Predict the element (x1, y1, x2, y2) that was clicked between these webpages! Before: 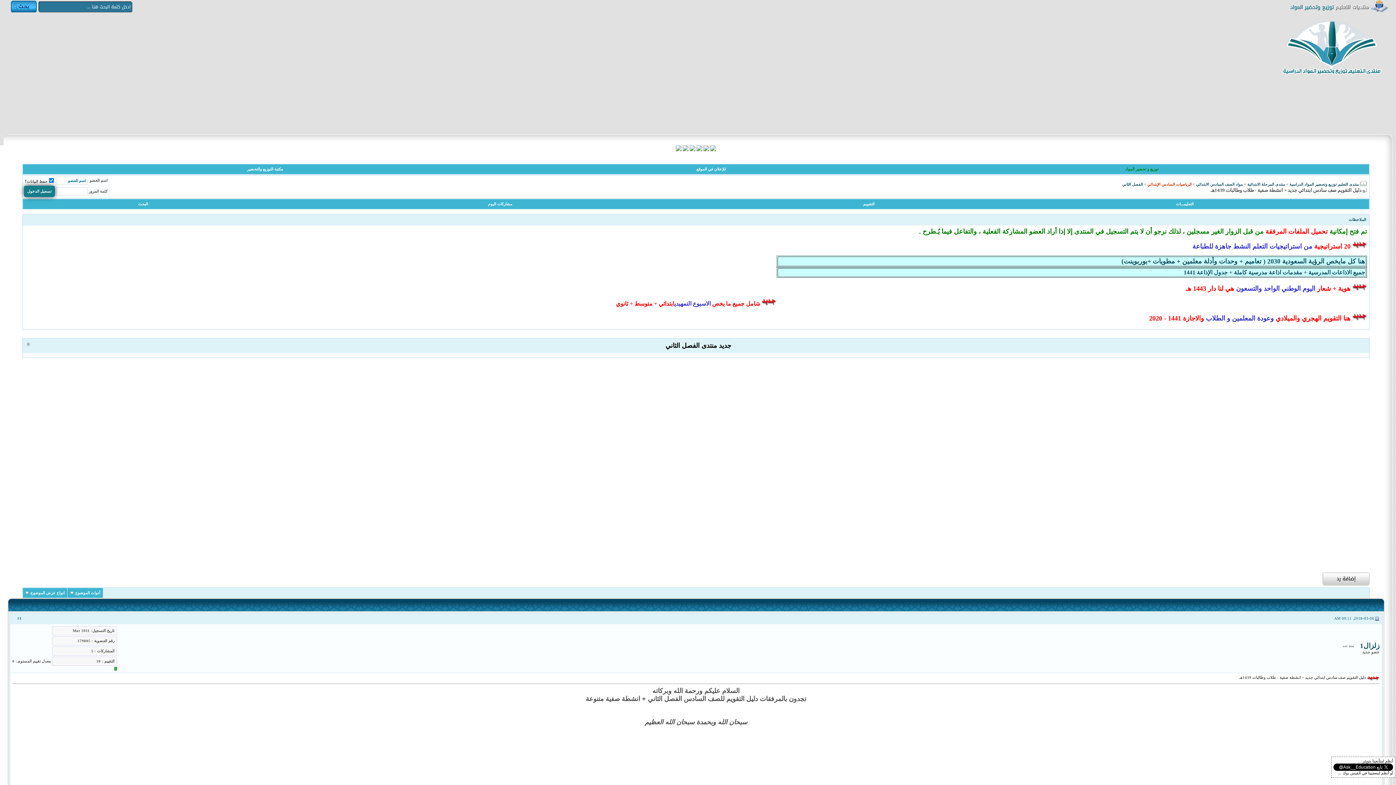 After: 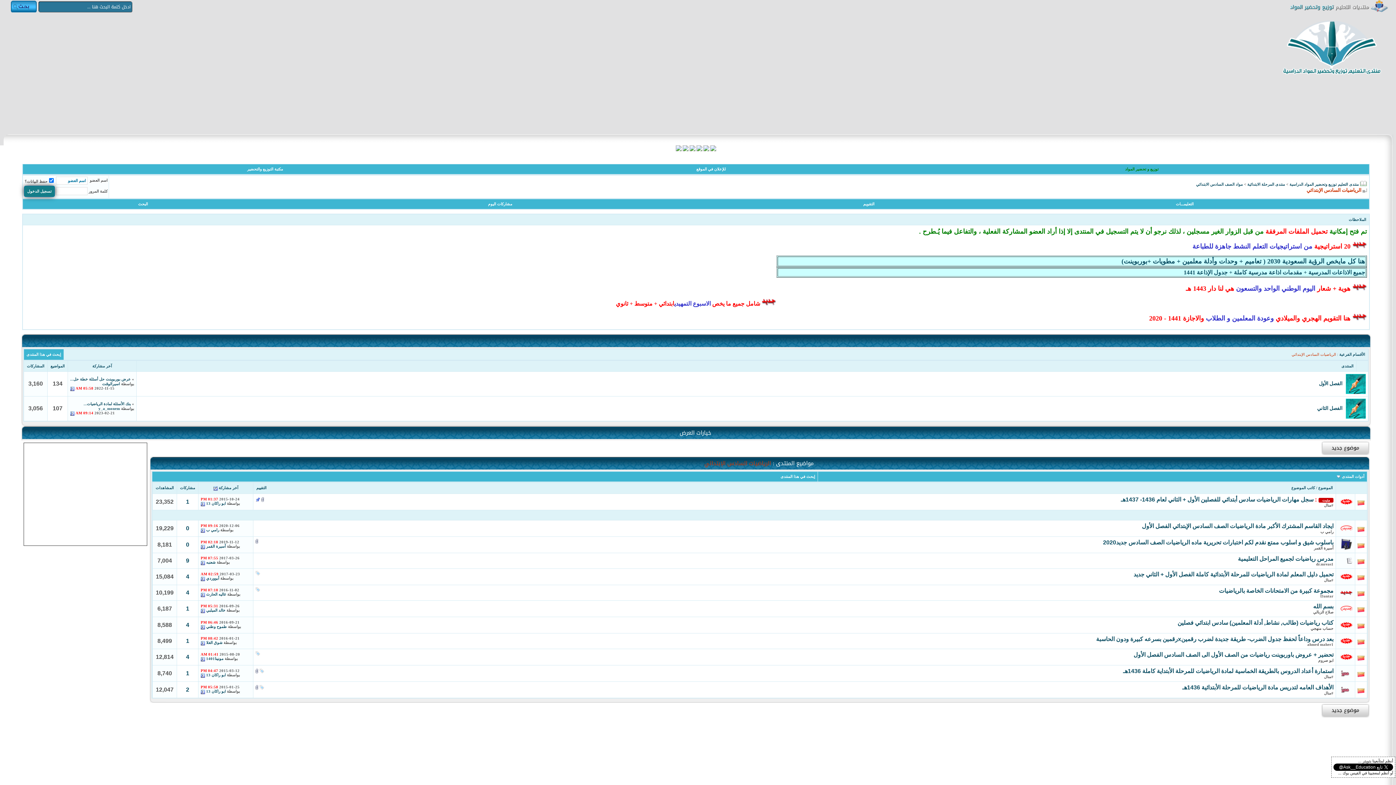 Action: bbox: (1147, 182, 1192, 186) label: الرياضيات السادس الإبتدائي